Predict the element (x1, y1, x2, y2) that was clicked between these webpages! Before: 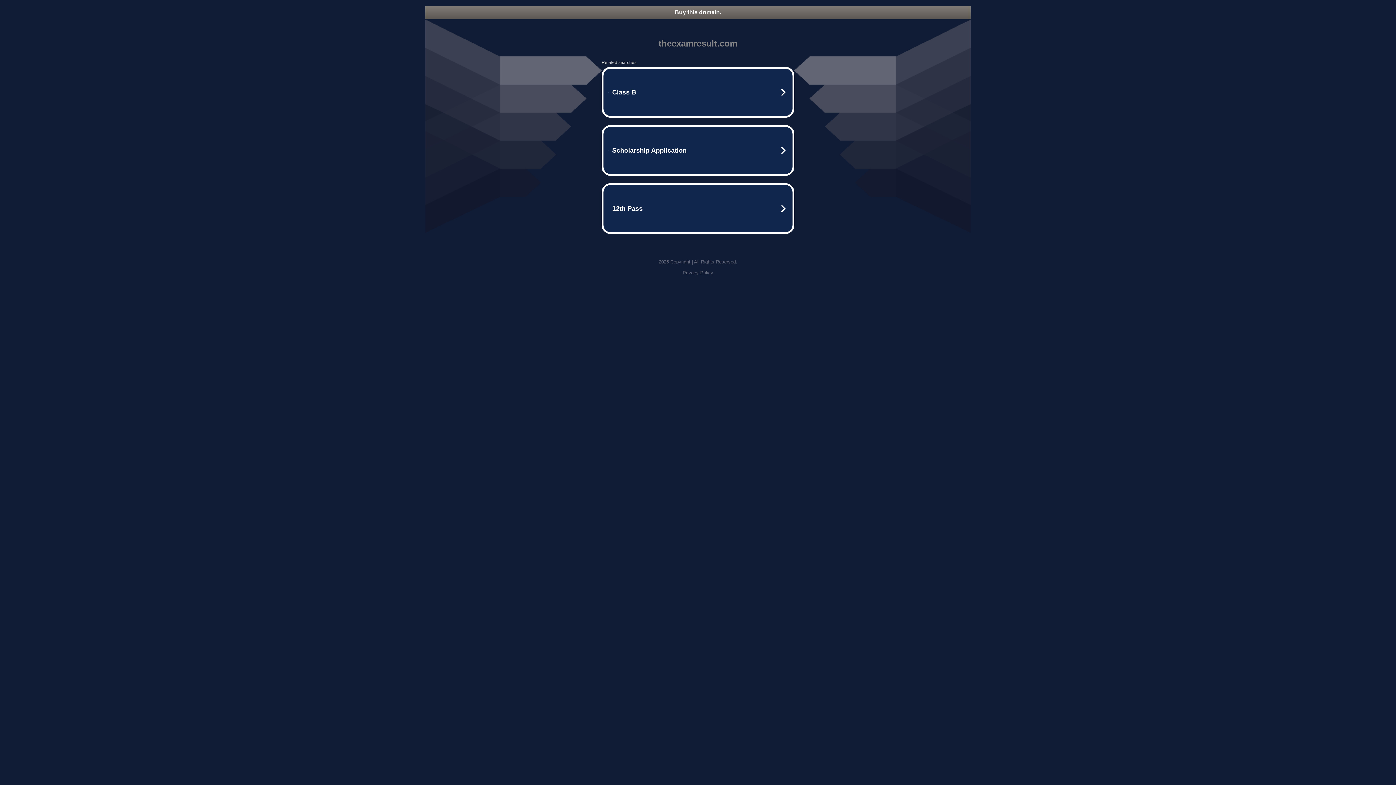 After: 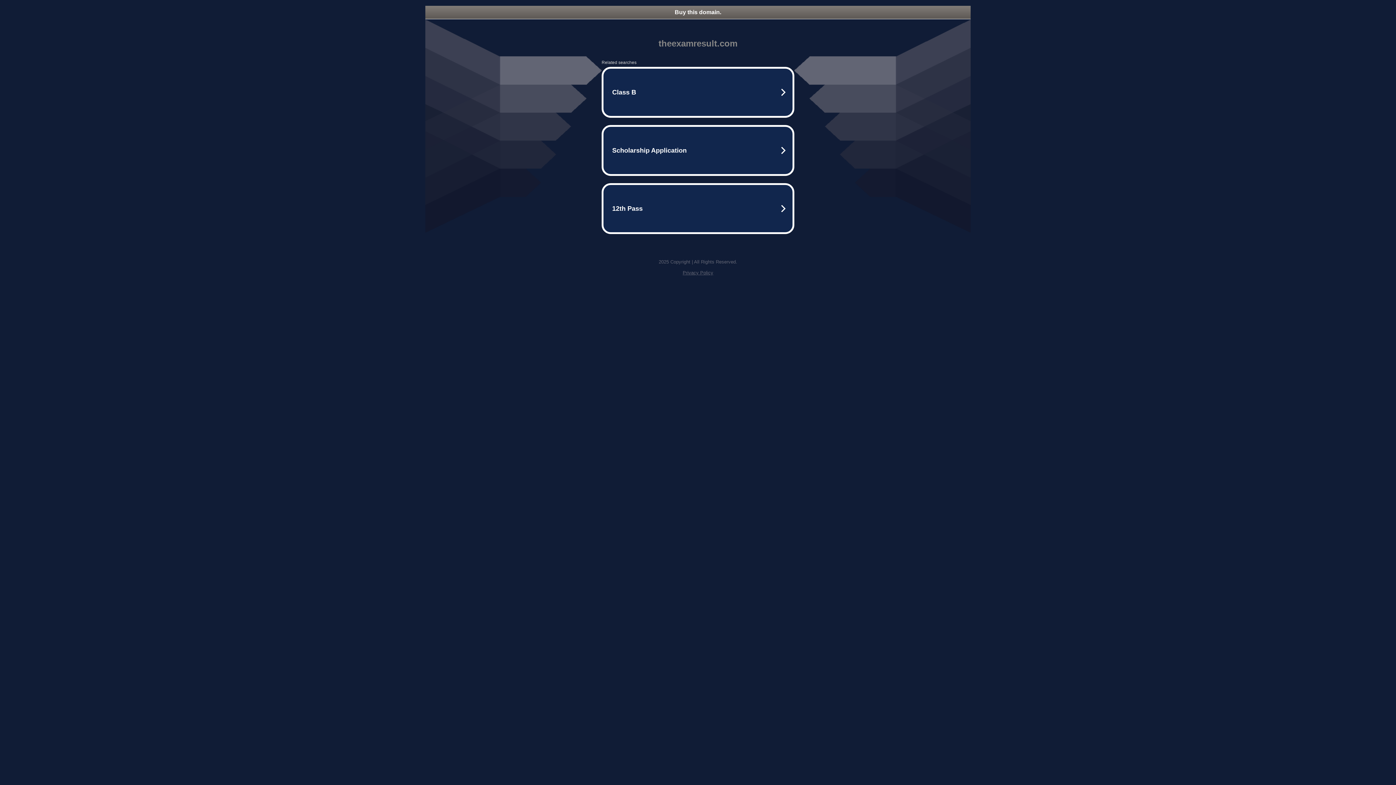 Action: label: Buy this domain. bbox: (425, 5, 970, 18)